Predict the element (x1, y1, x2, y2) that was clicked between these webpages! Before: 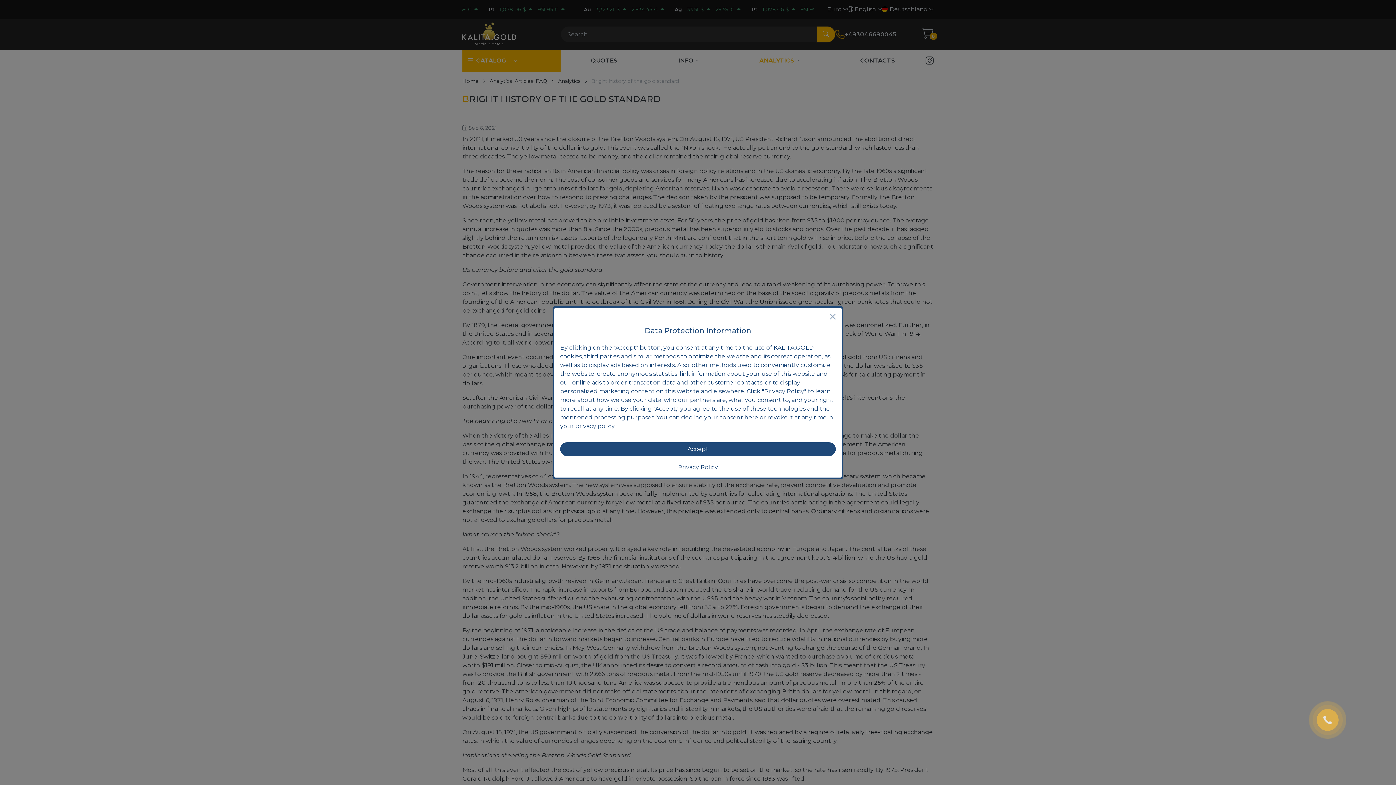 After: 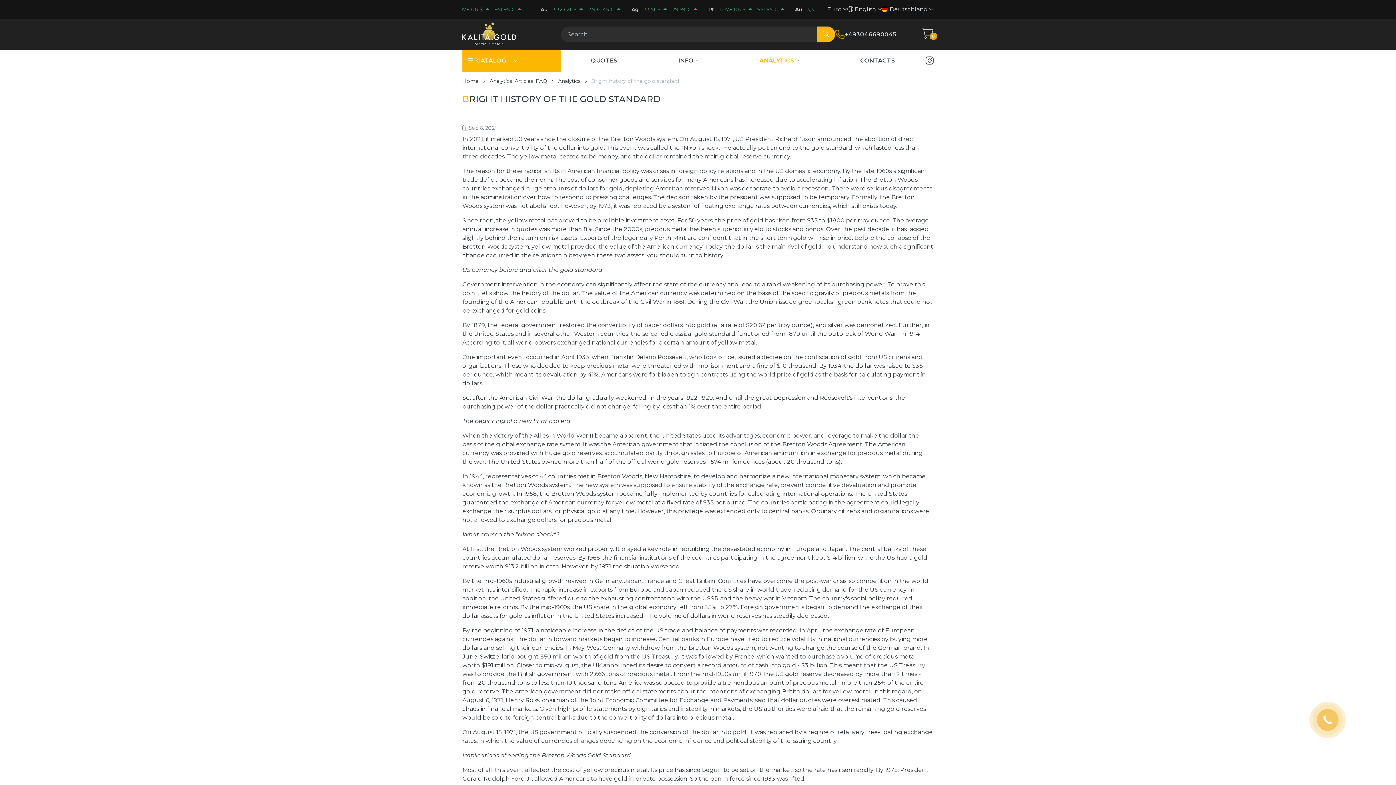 Action: bbox: (827, 310, 838, 322) label: Close